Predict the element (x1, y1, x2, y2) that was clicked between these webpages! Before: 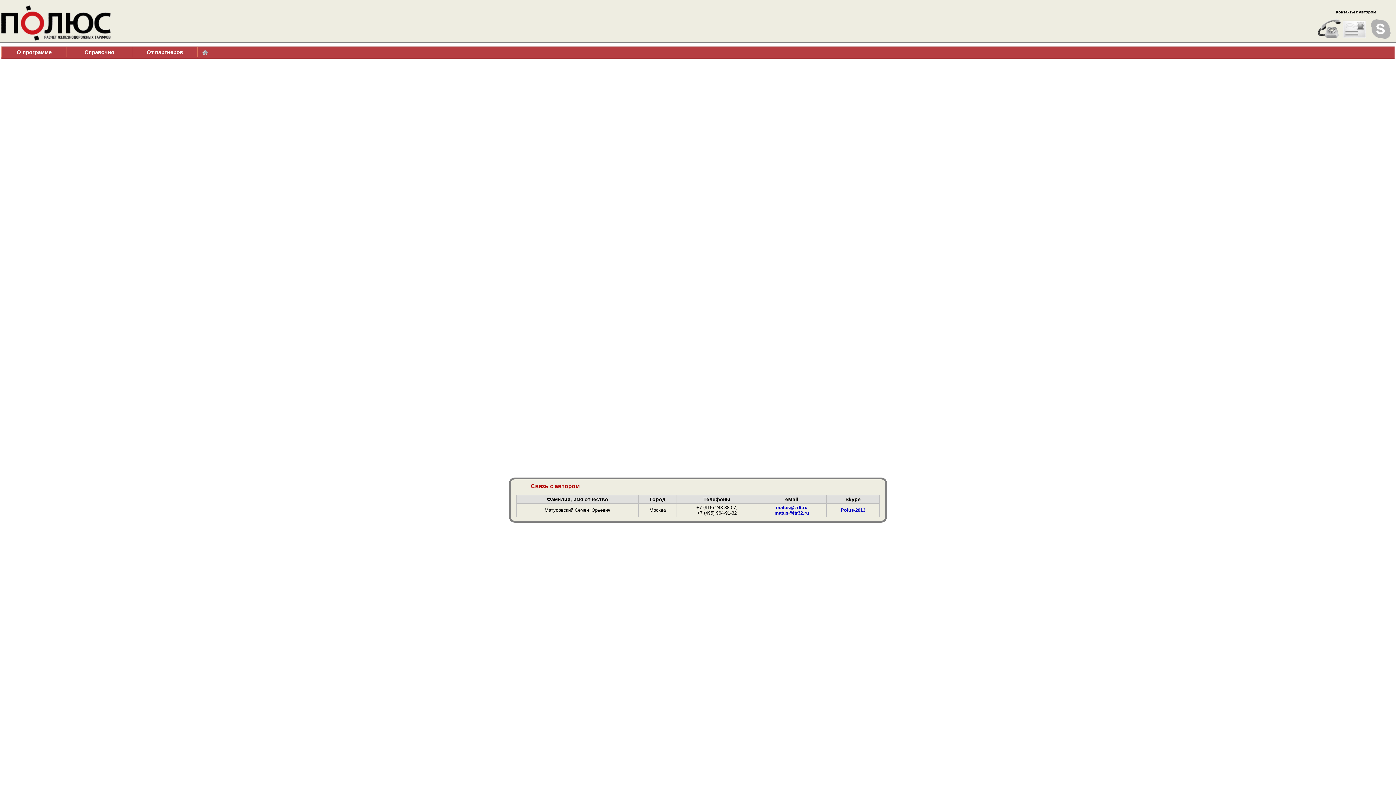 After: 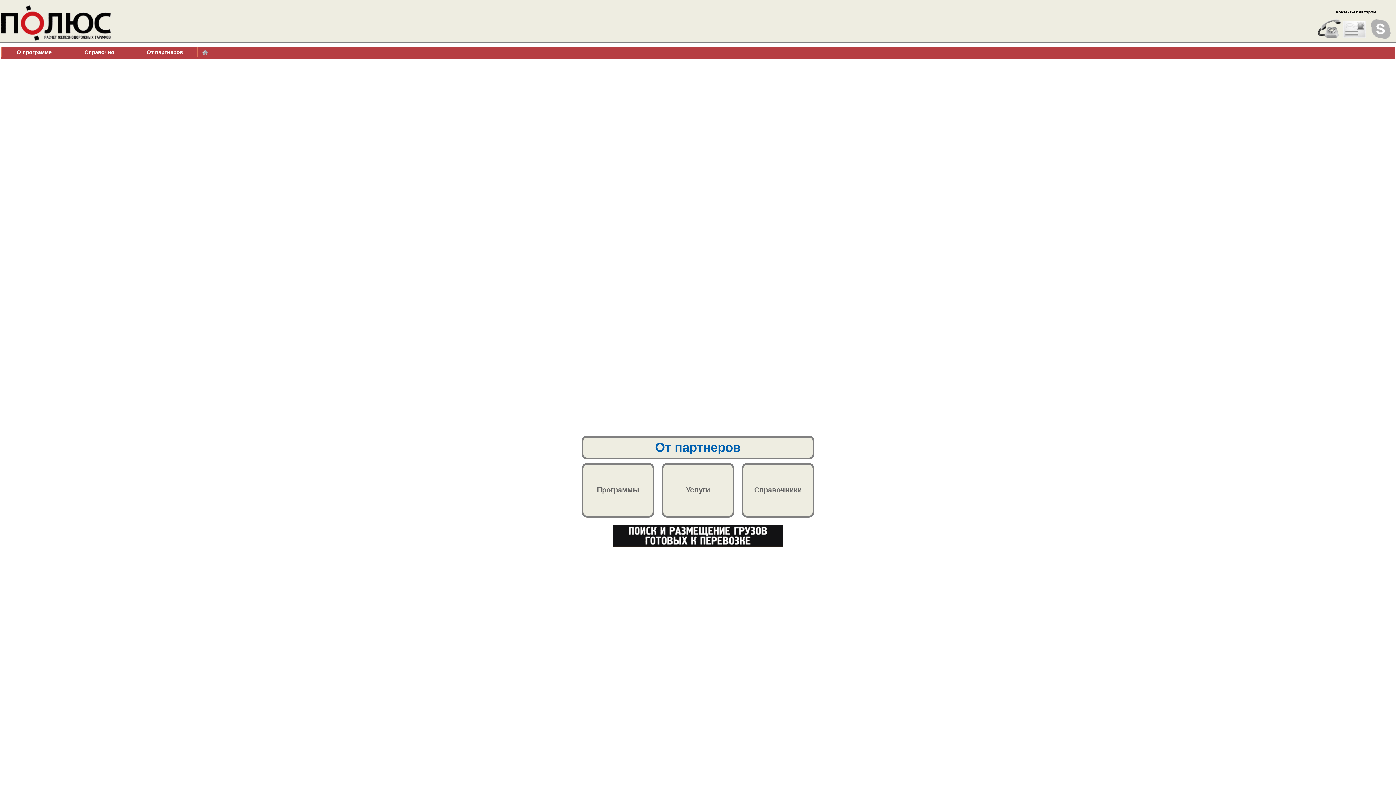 Action: bbox: (132, 46, 197, 57) label: От партнеров